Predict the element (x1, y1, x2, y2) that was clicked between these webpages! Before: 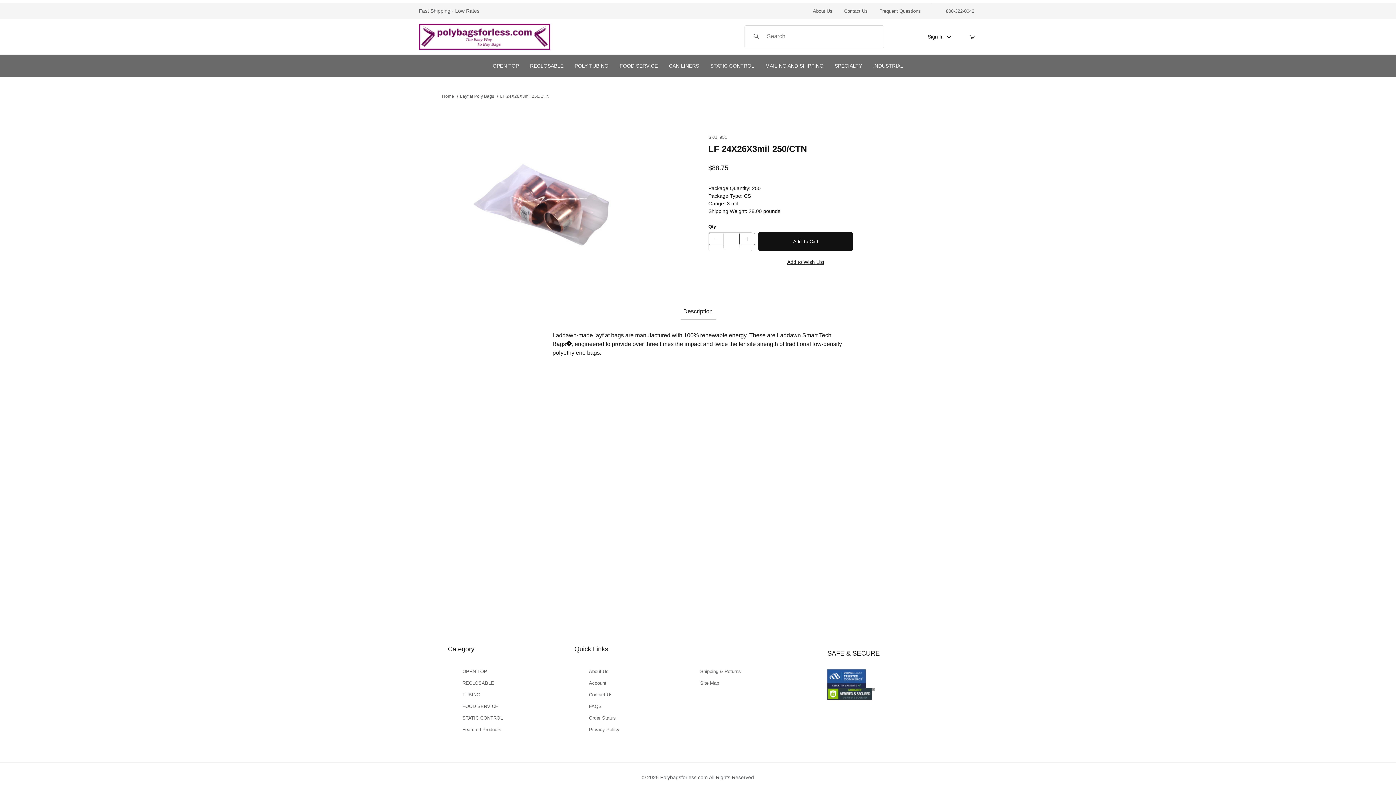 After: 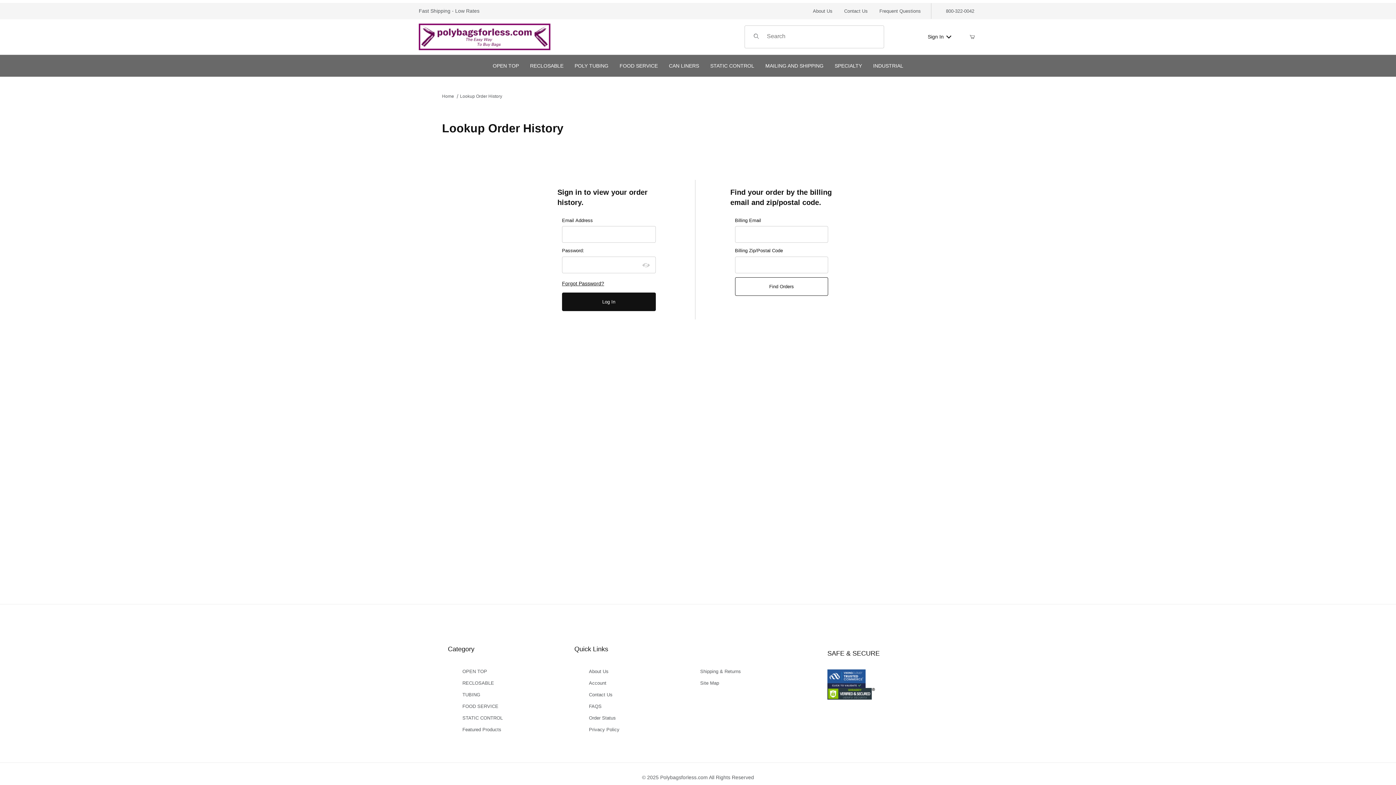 Action: bbox: (589, 712, 616, 724) label: Order Status